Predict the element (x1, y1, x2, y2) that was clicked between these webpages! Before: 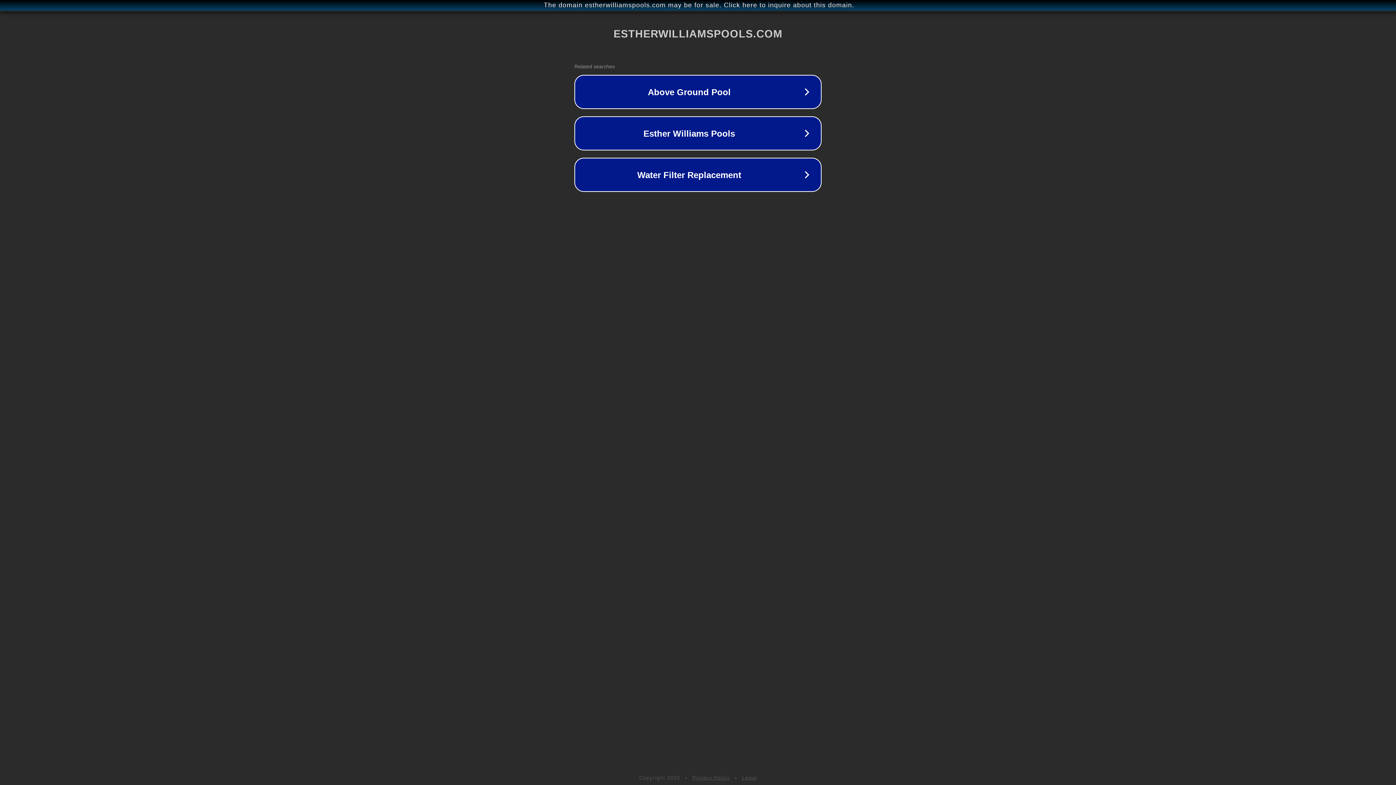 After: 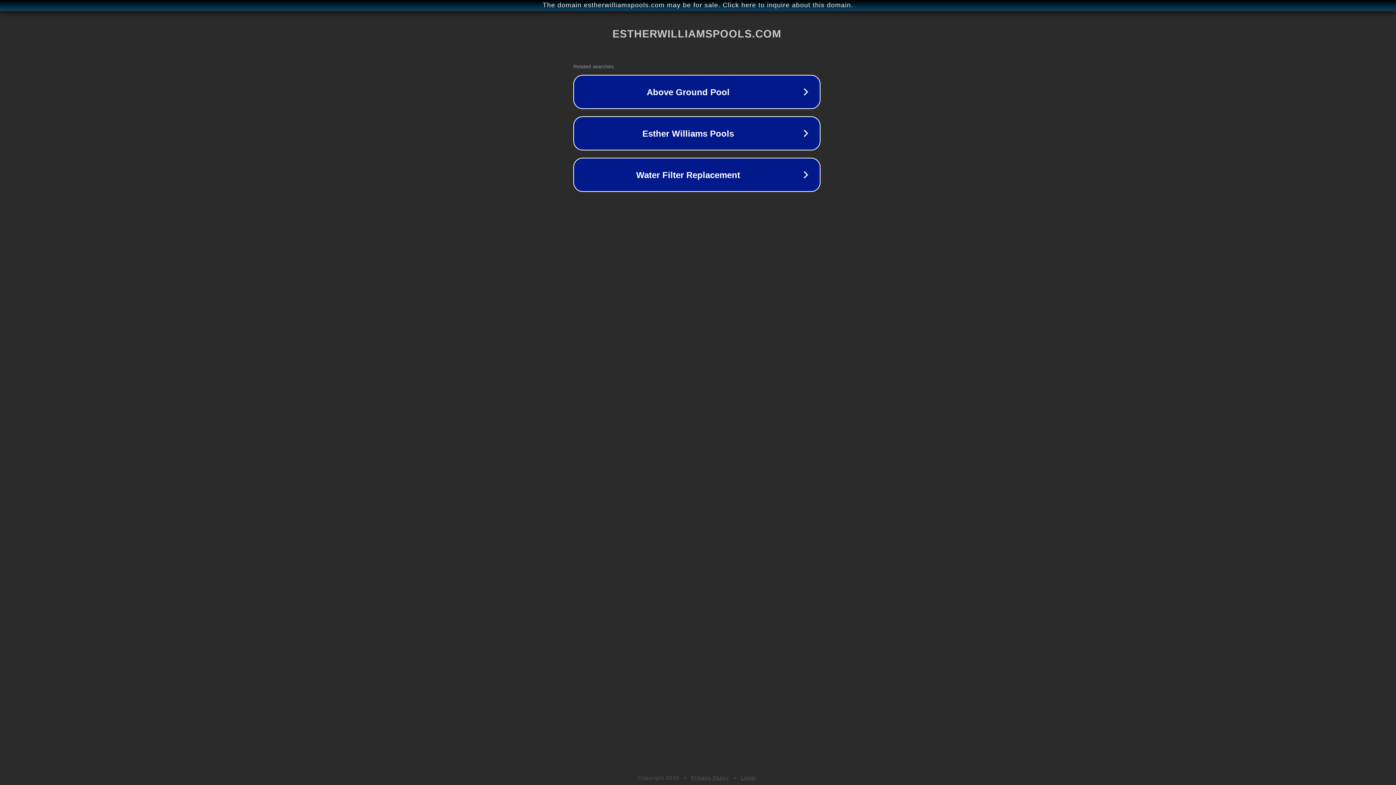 Action: bbox: (1, 1, 1397, 9) label: The domain estherwilliamspools.com may be for sale. Click here to inquire about this domain.